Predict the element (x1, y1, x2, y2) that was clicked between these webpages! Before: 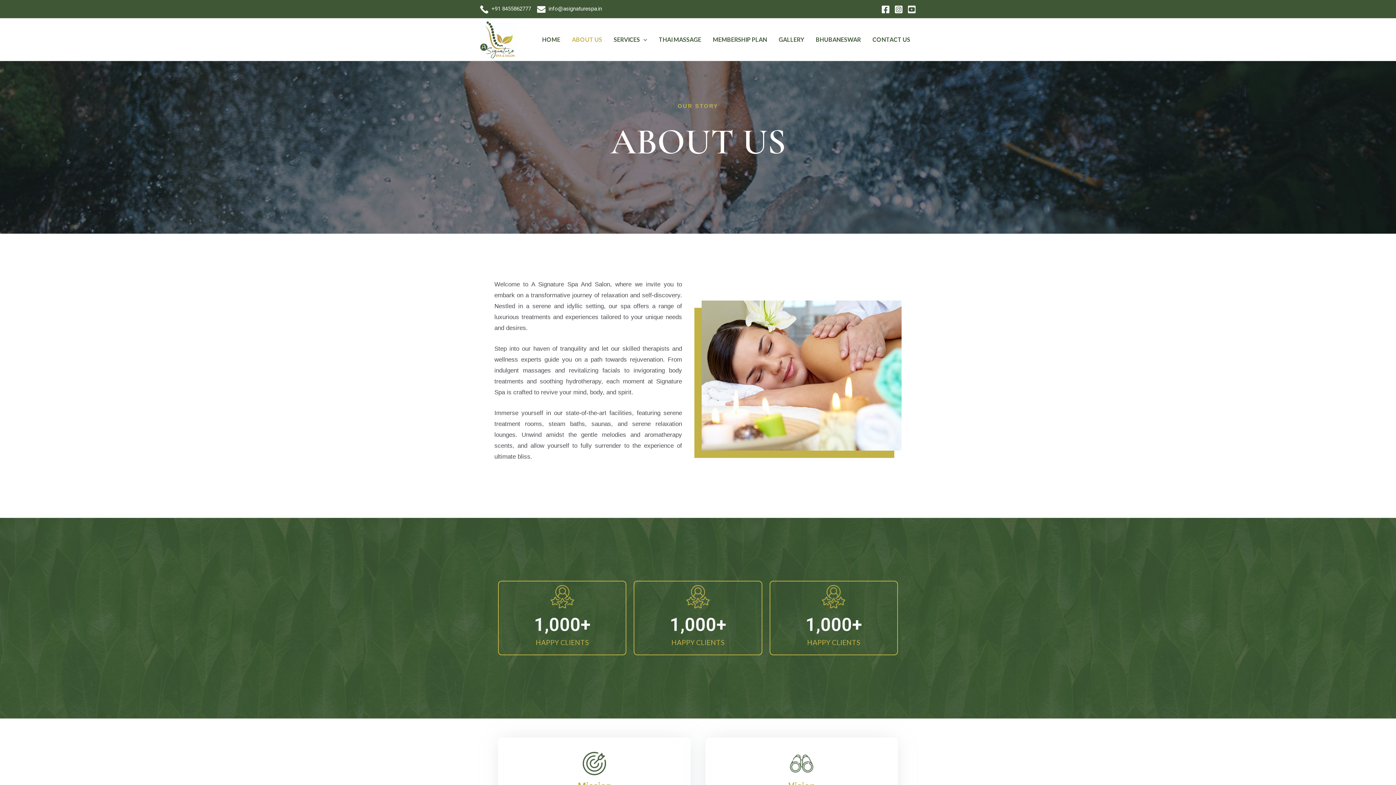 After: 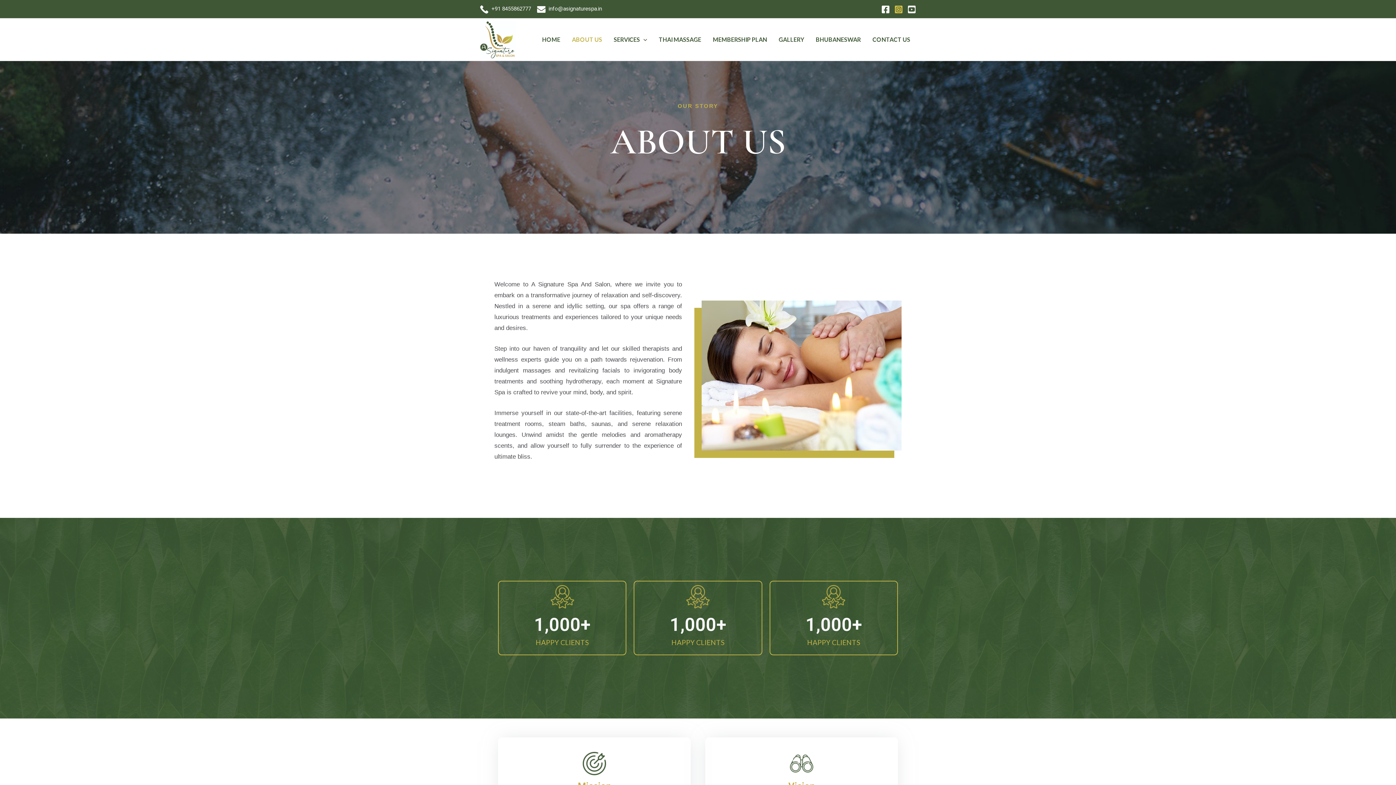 Action: label: Instagram bbox: (894, 5, 903, 13)